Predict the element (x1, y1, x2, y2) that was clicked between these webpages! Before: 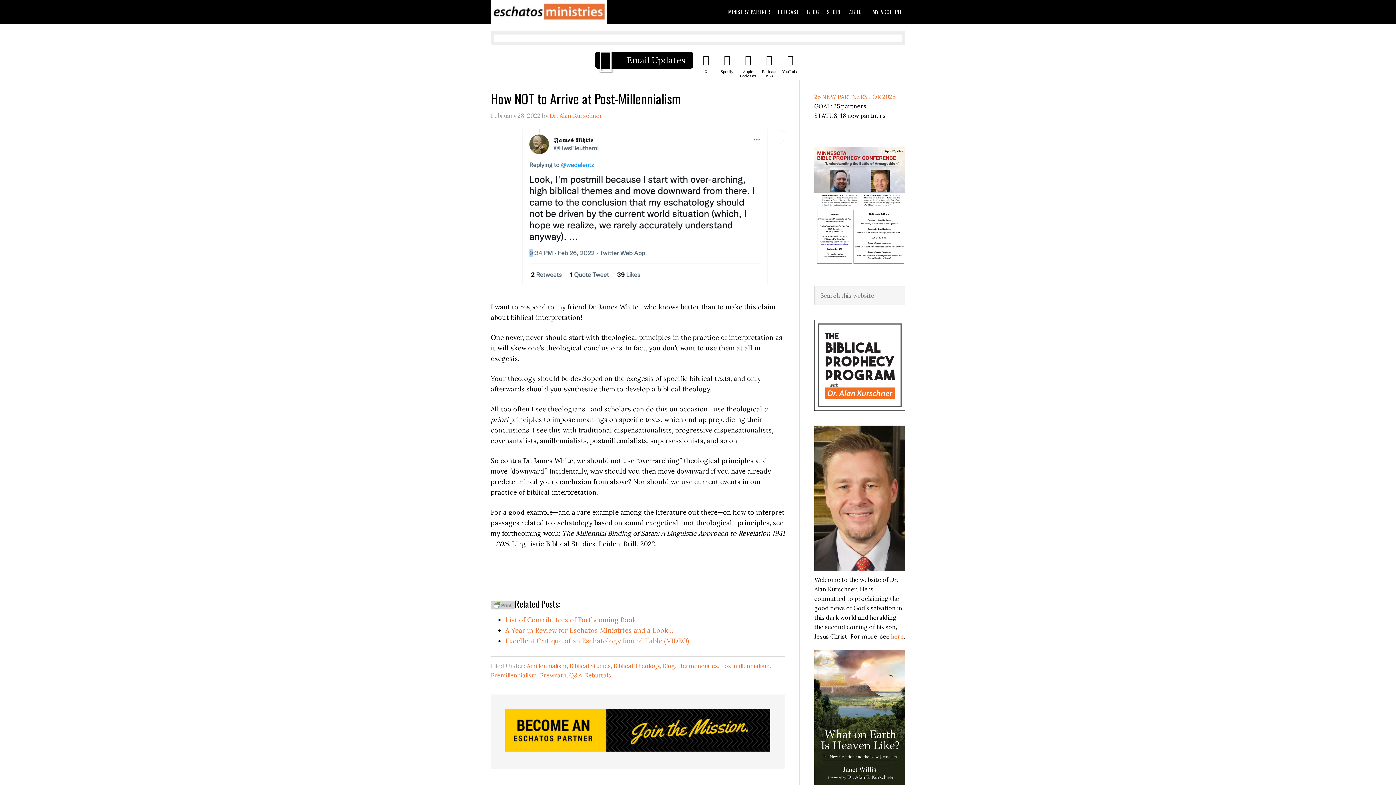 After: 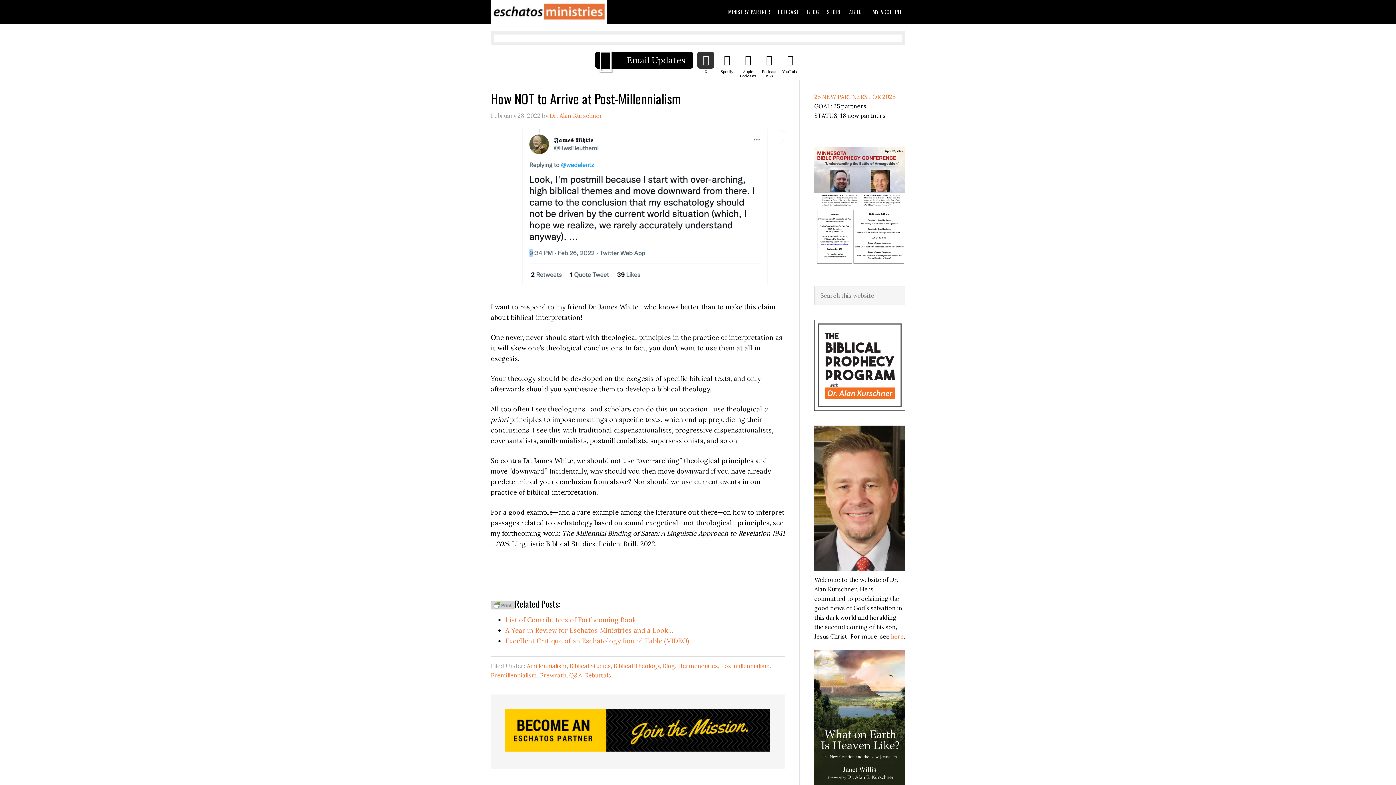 Action: bbox: (695, 51, 716, 78) label: X